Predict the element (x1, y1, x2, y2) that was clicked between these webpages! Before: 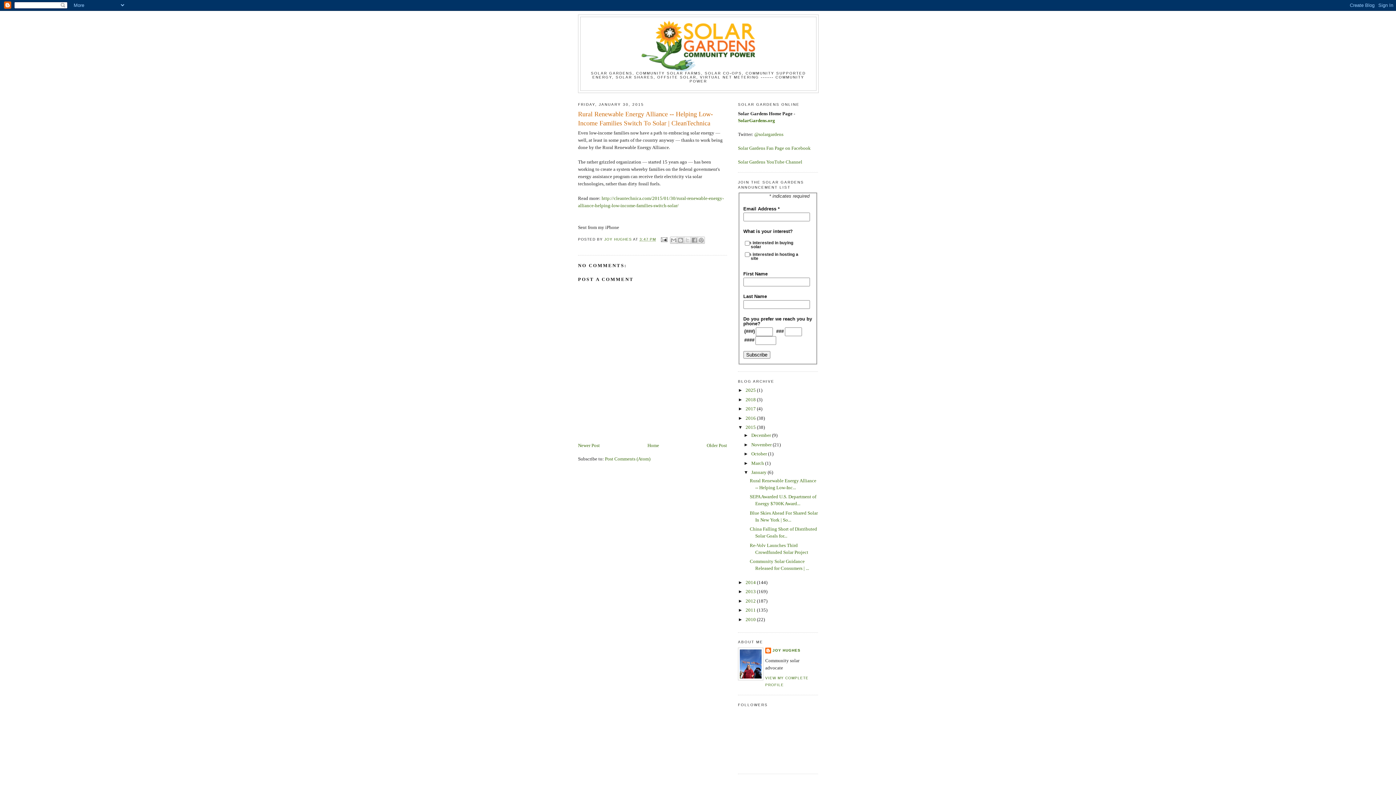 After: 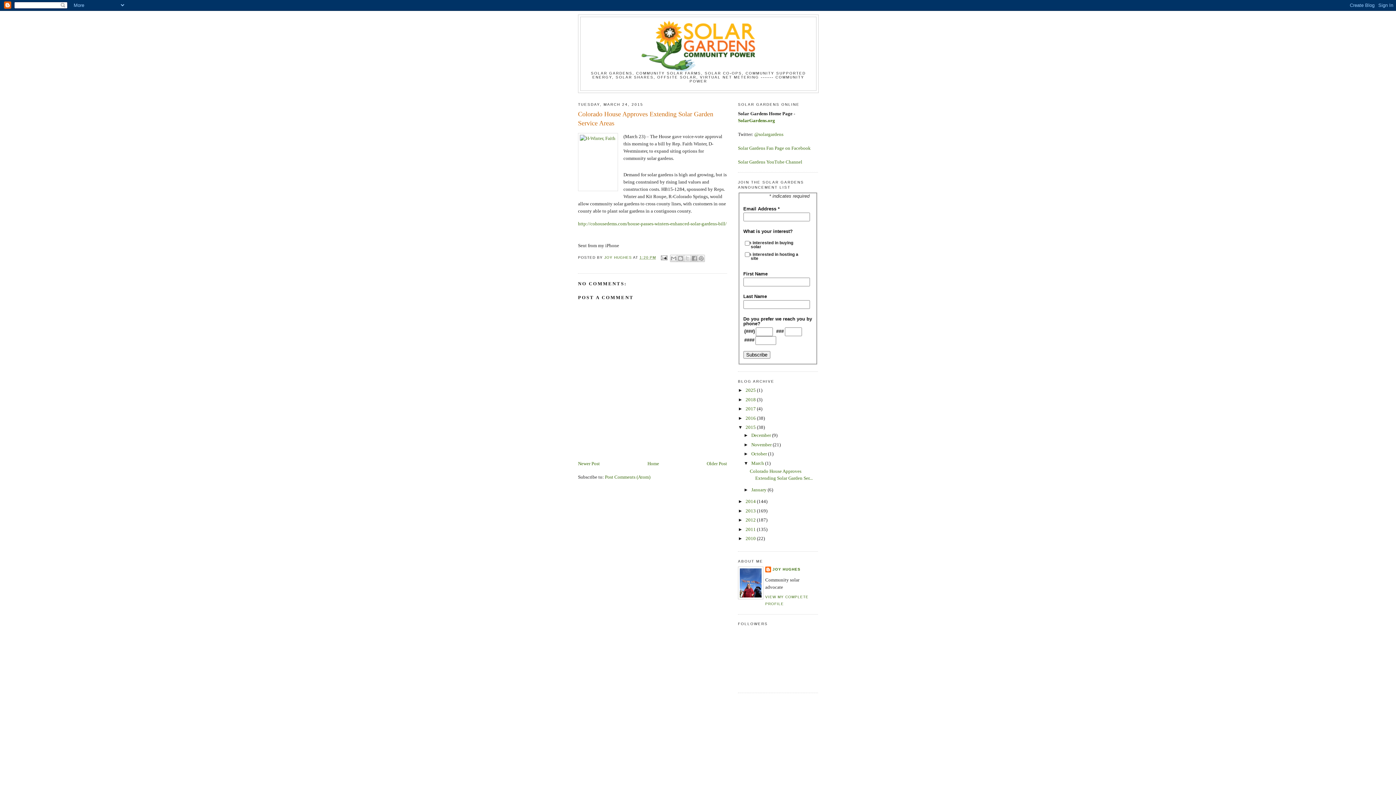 Action: bbox: (578, 442, 600, 448) label: Newer Post